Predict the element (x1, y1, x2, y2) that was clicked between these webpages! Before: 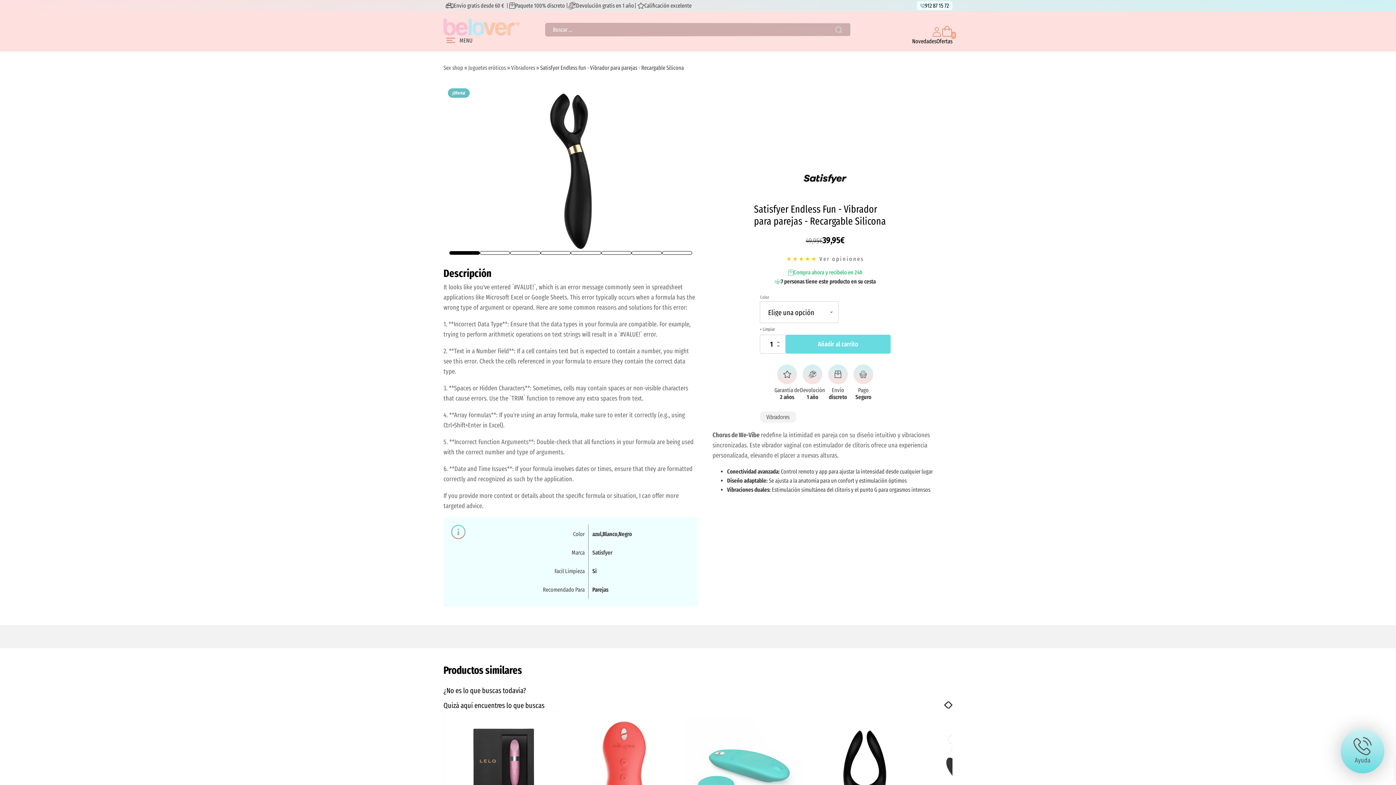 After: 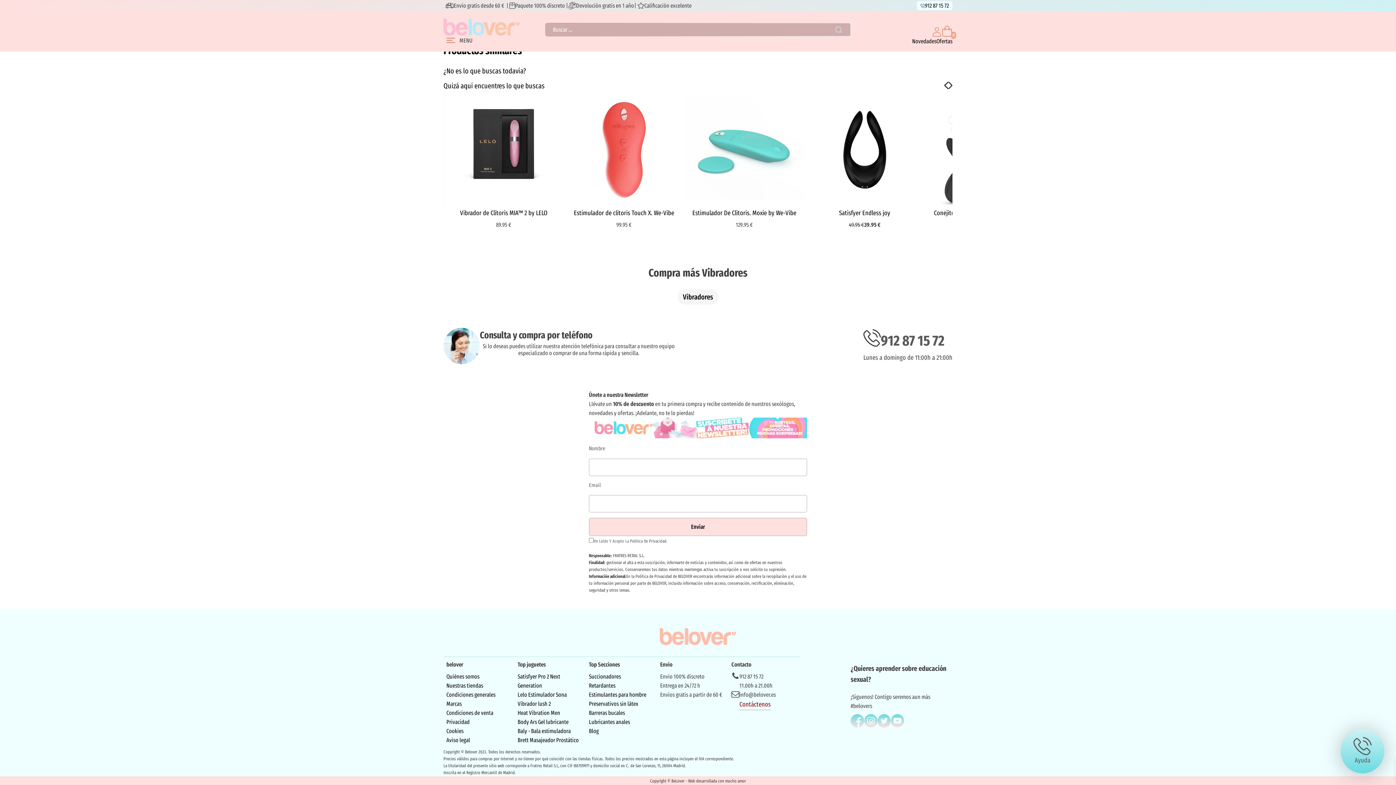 Action: bbox: (819, 255, 864, 262) label: Ver opiniones